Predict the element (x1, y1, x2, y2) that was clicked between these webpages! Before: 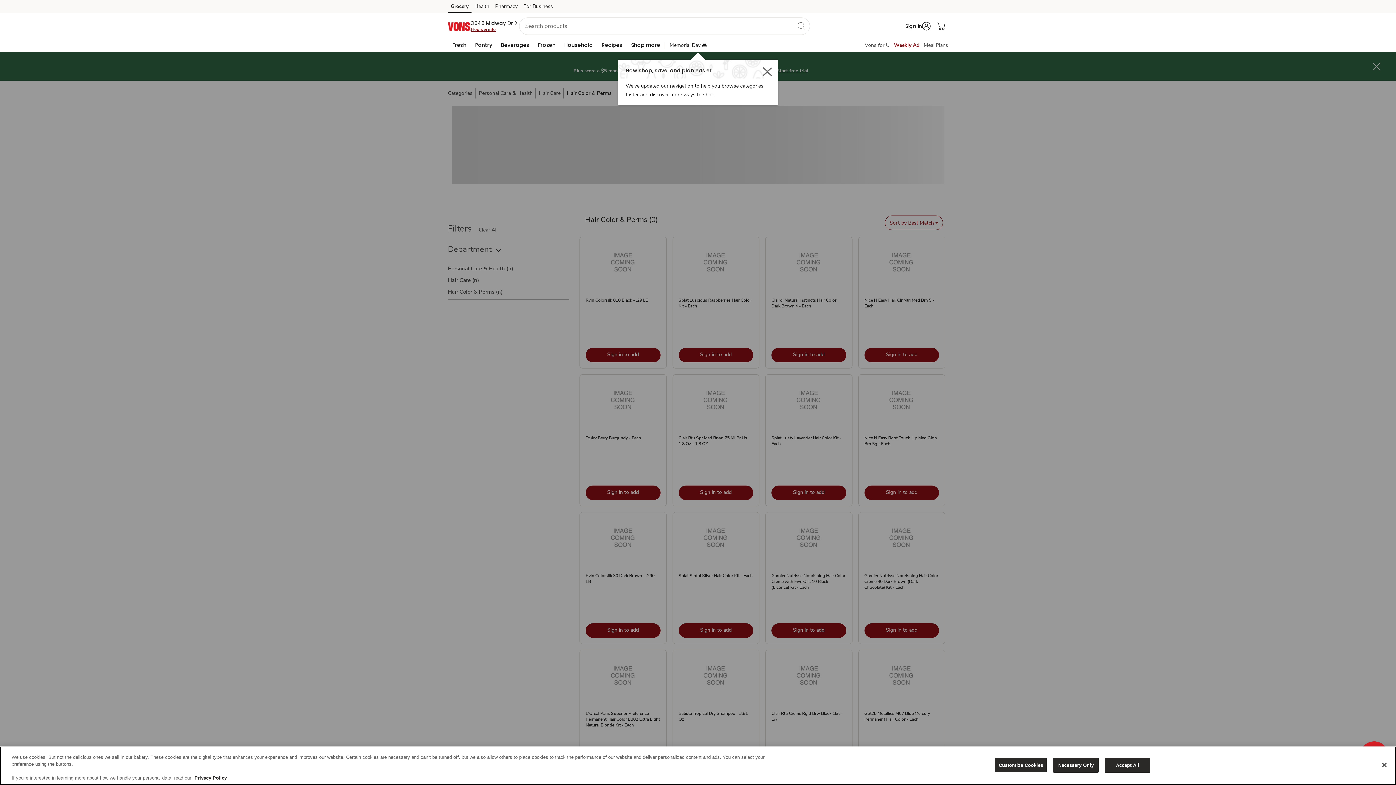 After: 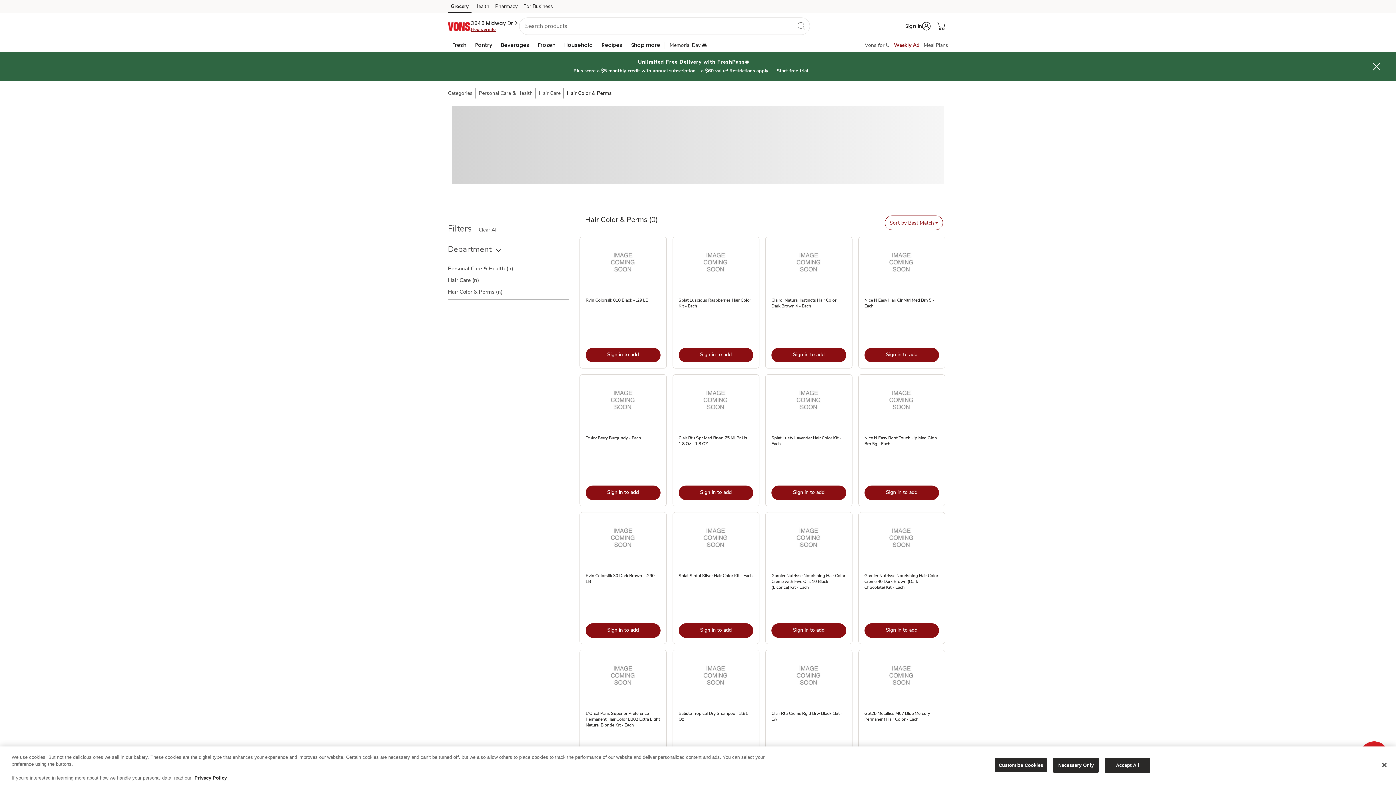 Action: bbox: (763, 66, 772, 76) label: Close - closes 'Now shop, save, and plan easier.- We've updated our navigation to help you browse categories faster and discover more ways to shop.' dialog